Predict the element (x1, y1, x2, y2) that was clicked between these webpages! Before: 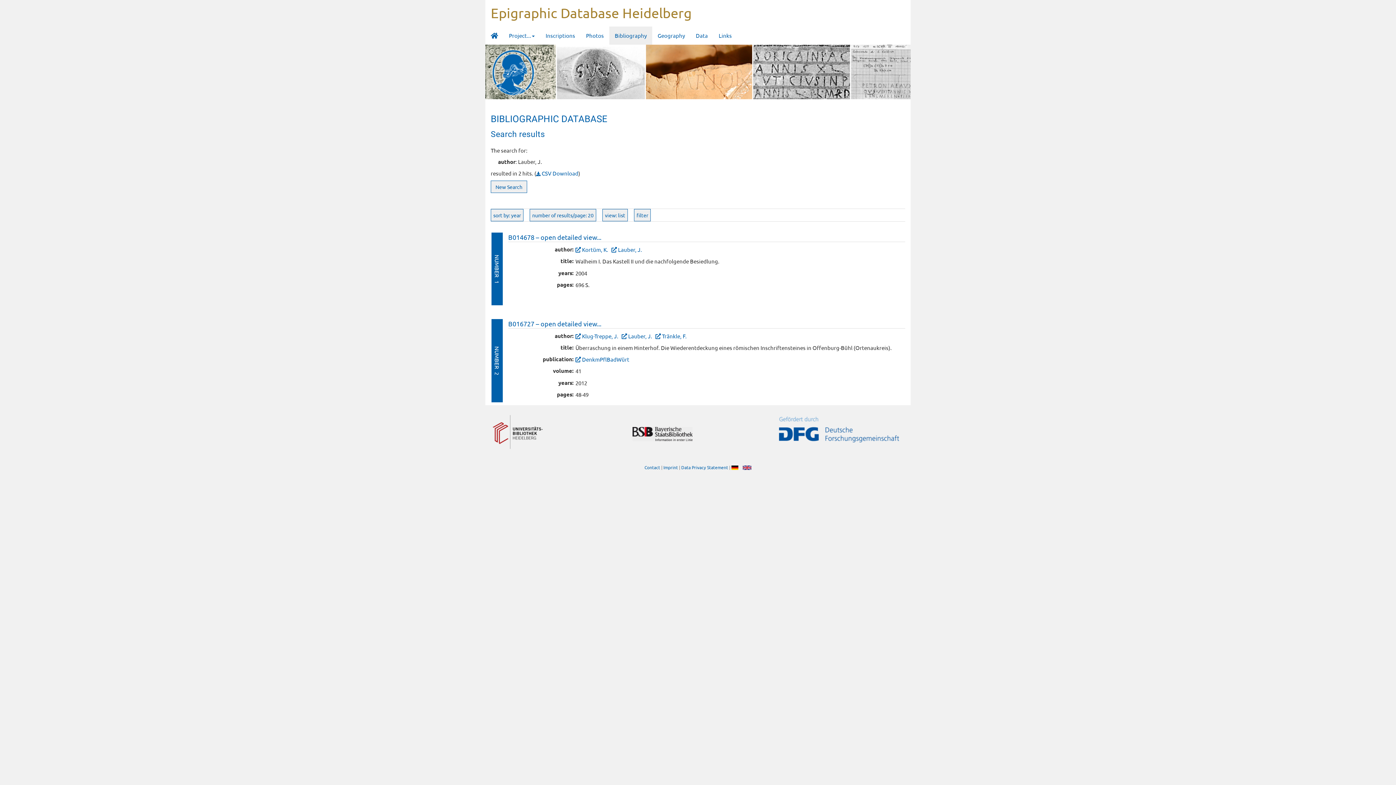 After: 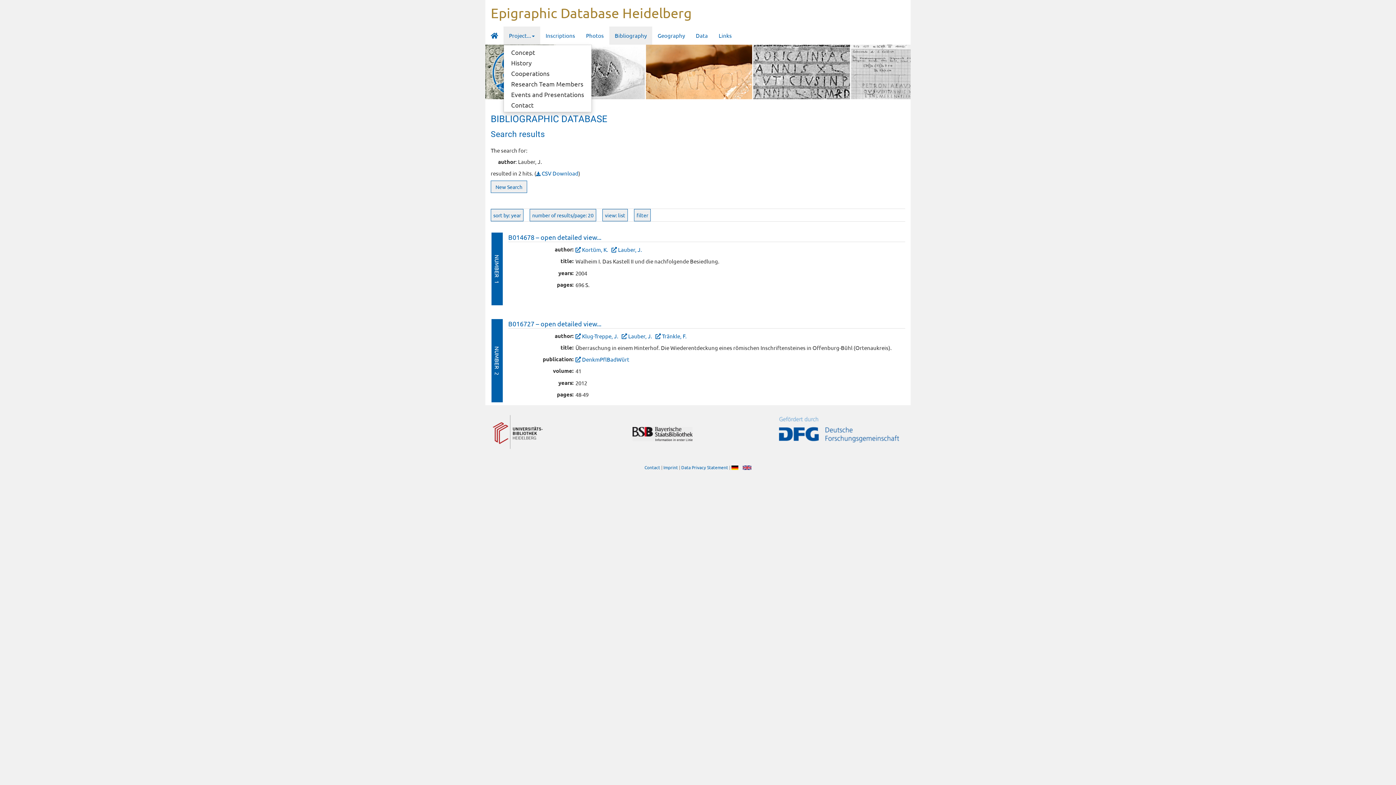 Action: bbox: (503, 26, 540, 44) label: Project...